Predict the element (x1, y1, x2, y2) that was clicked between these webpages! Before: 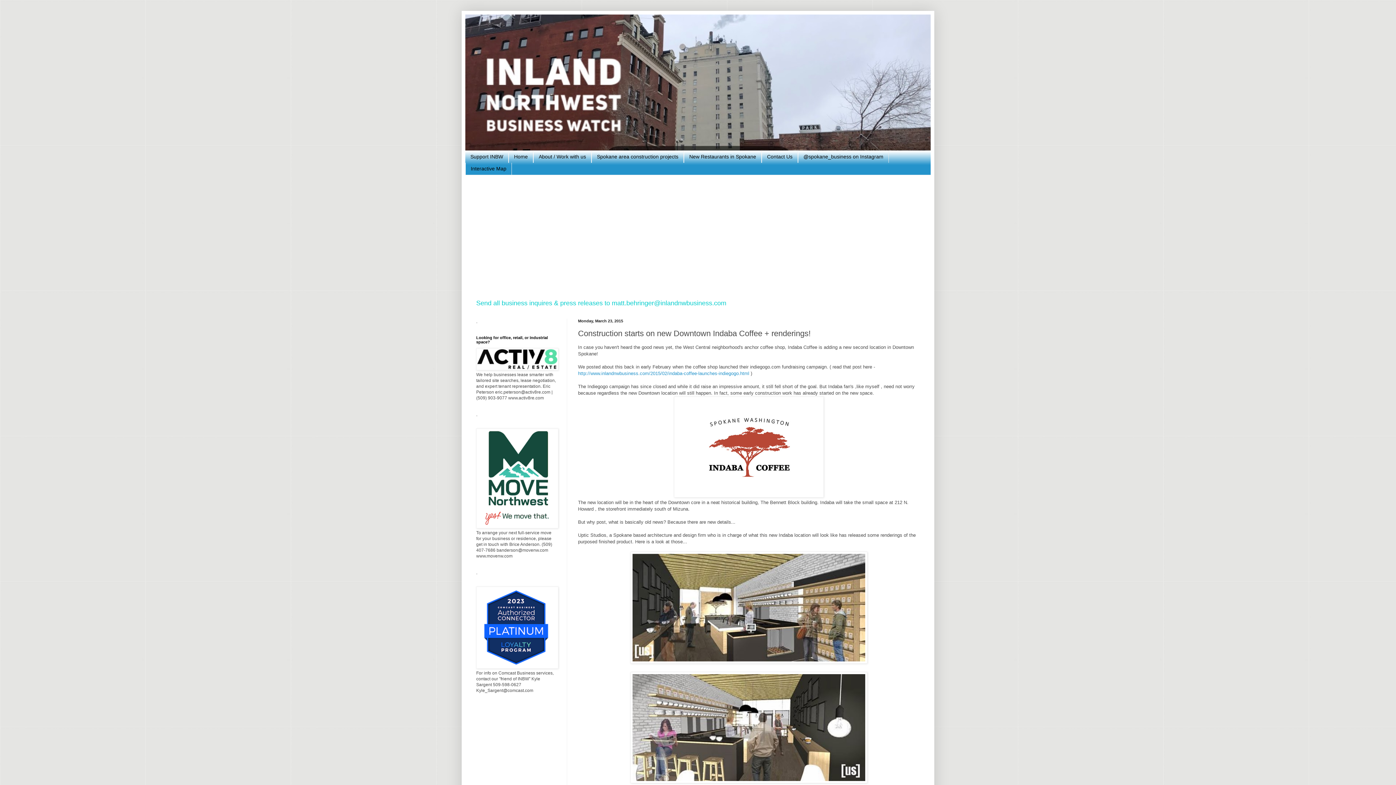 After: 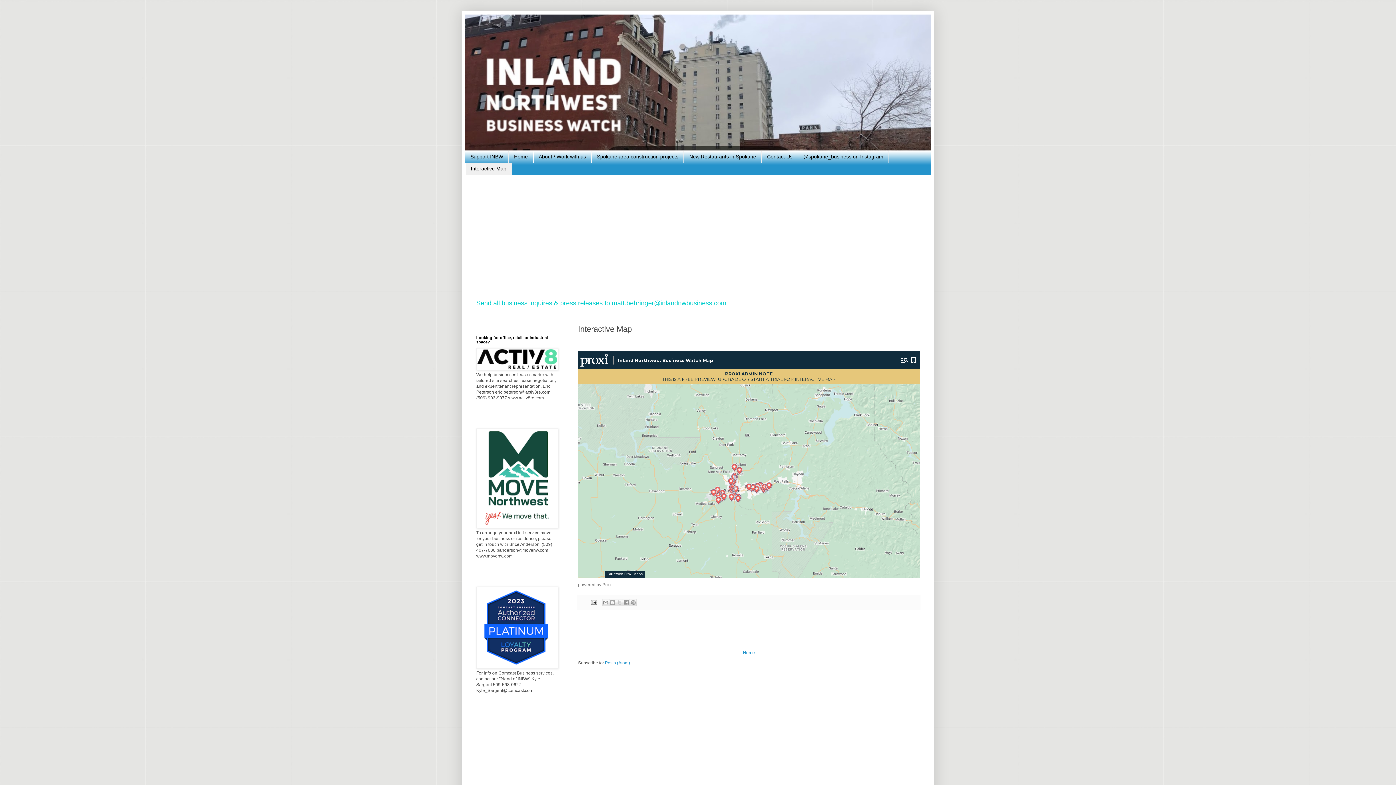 Action: label: Interactive Map bbox: (465, 162, 512, 174)